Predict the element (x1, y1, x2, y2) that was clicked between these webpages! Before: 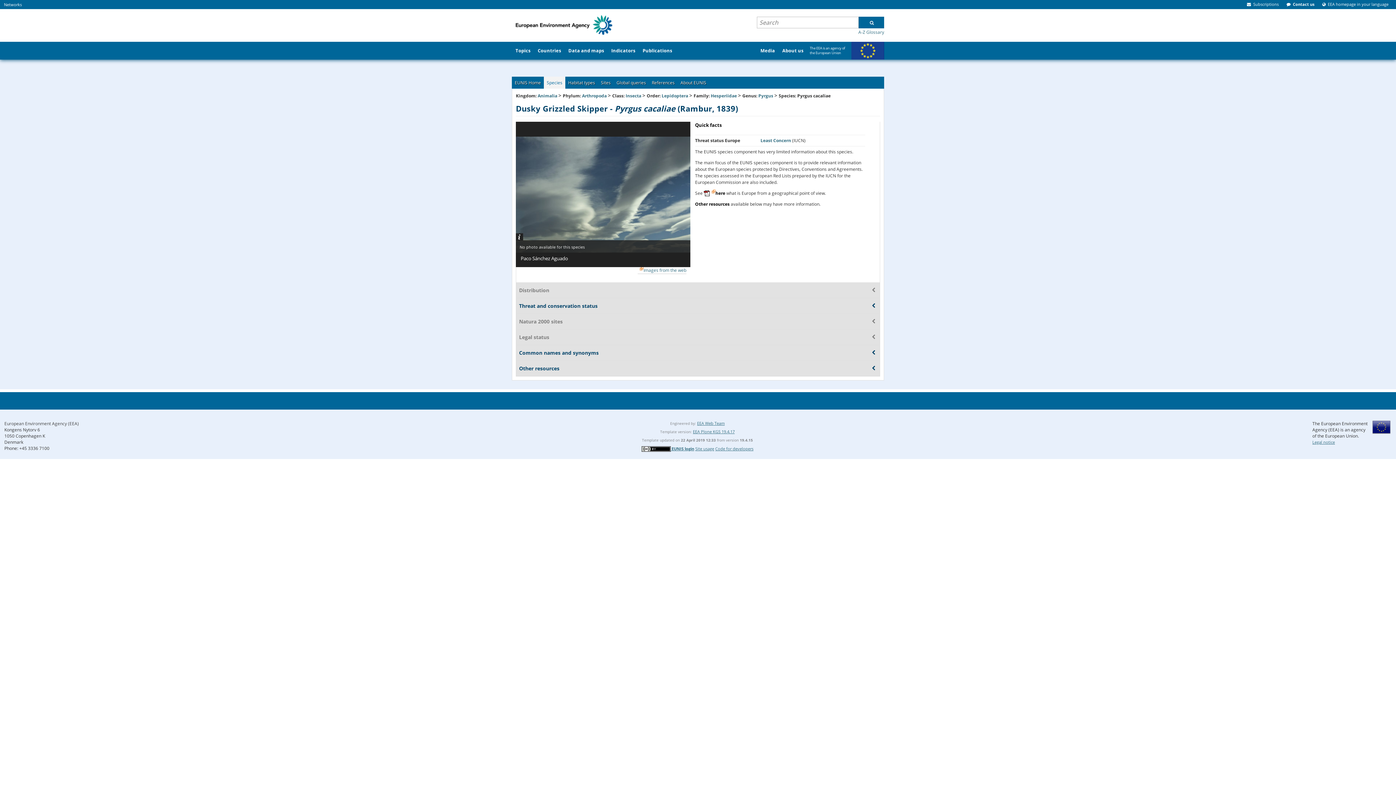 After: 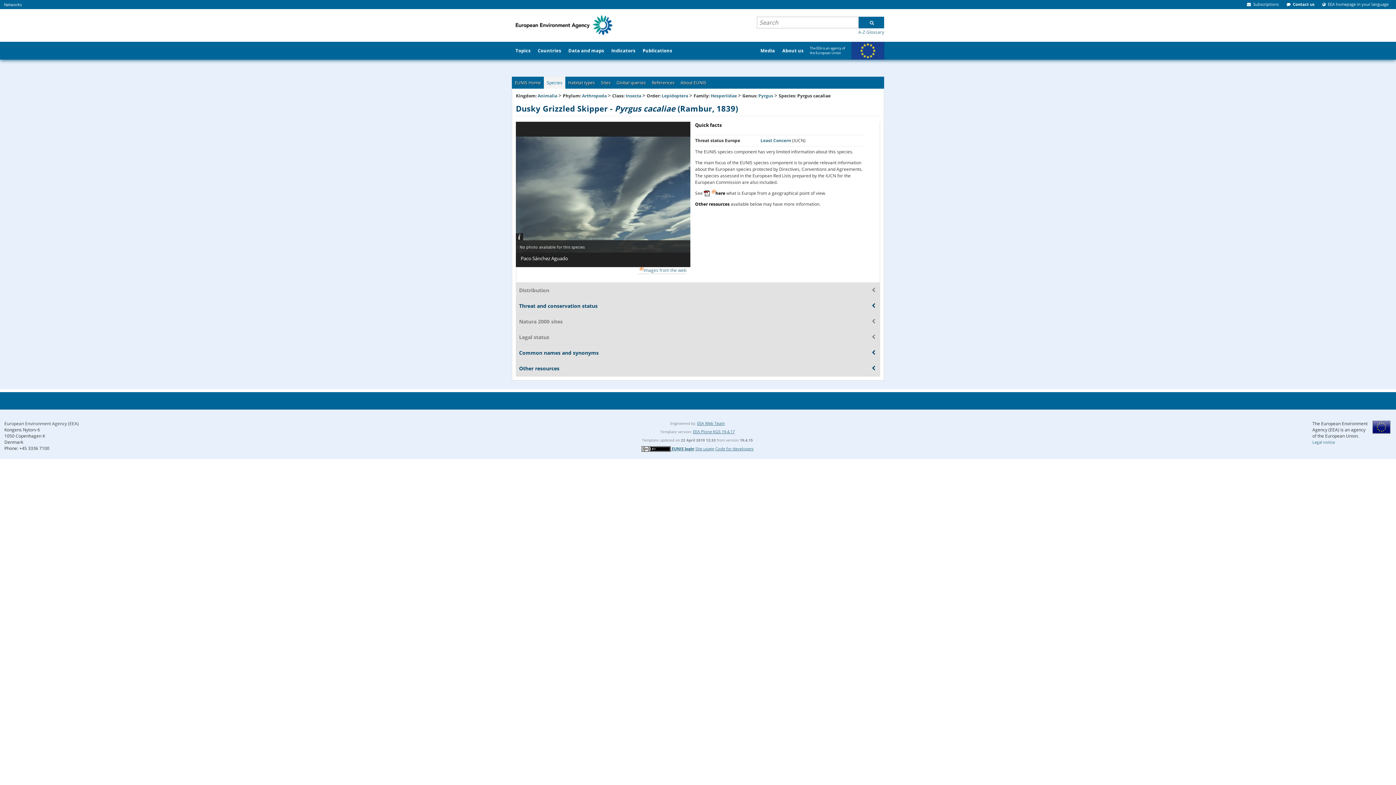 Action: label: Legal notice bbox: (1312, 439, 1335, 444)